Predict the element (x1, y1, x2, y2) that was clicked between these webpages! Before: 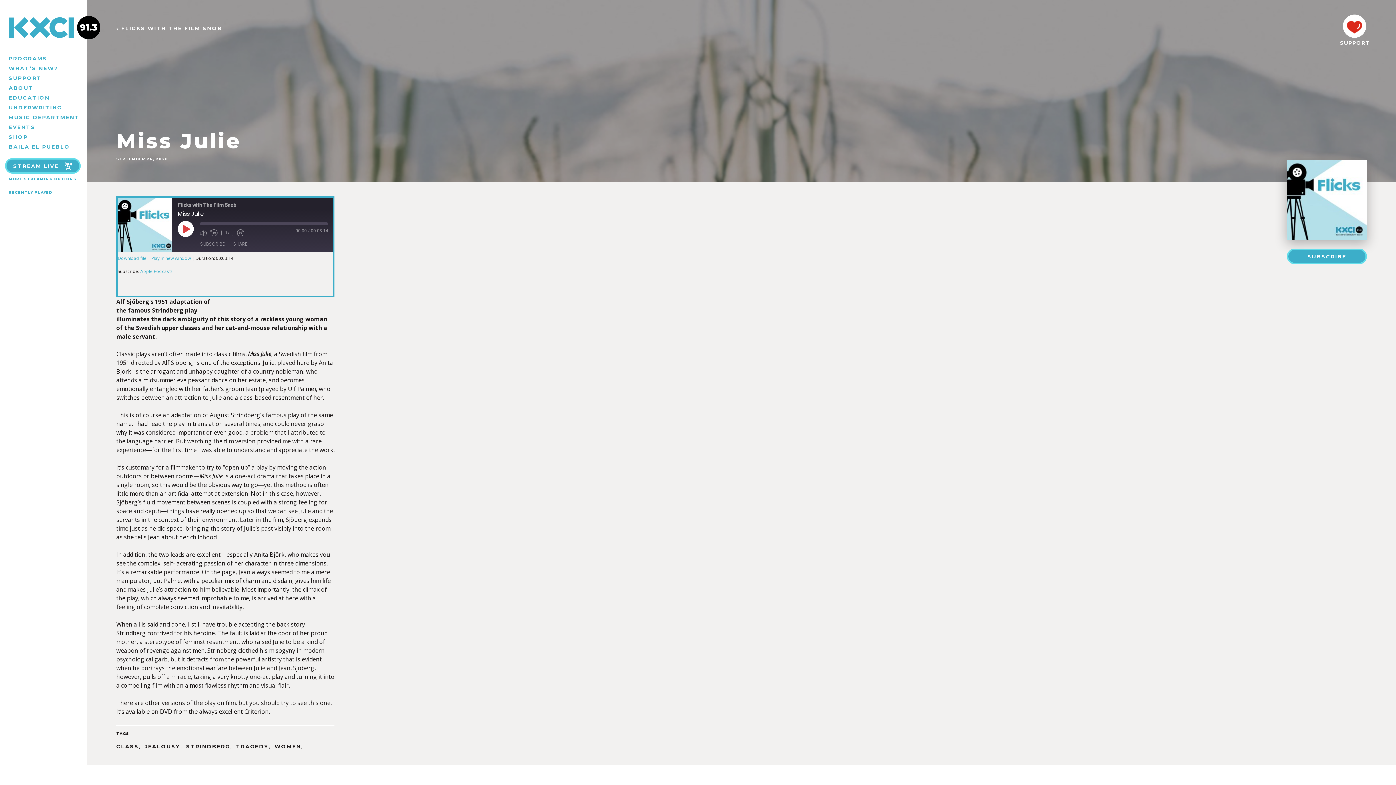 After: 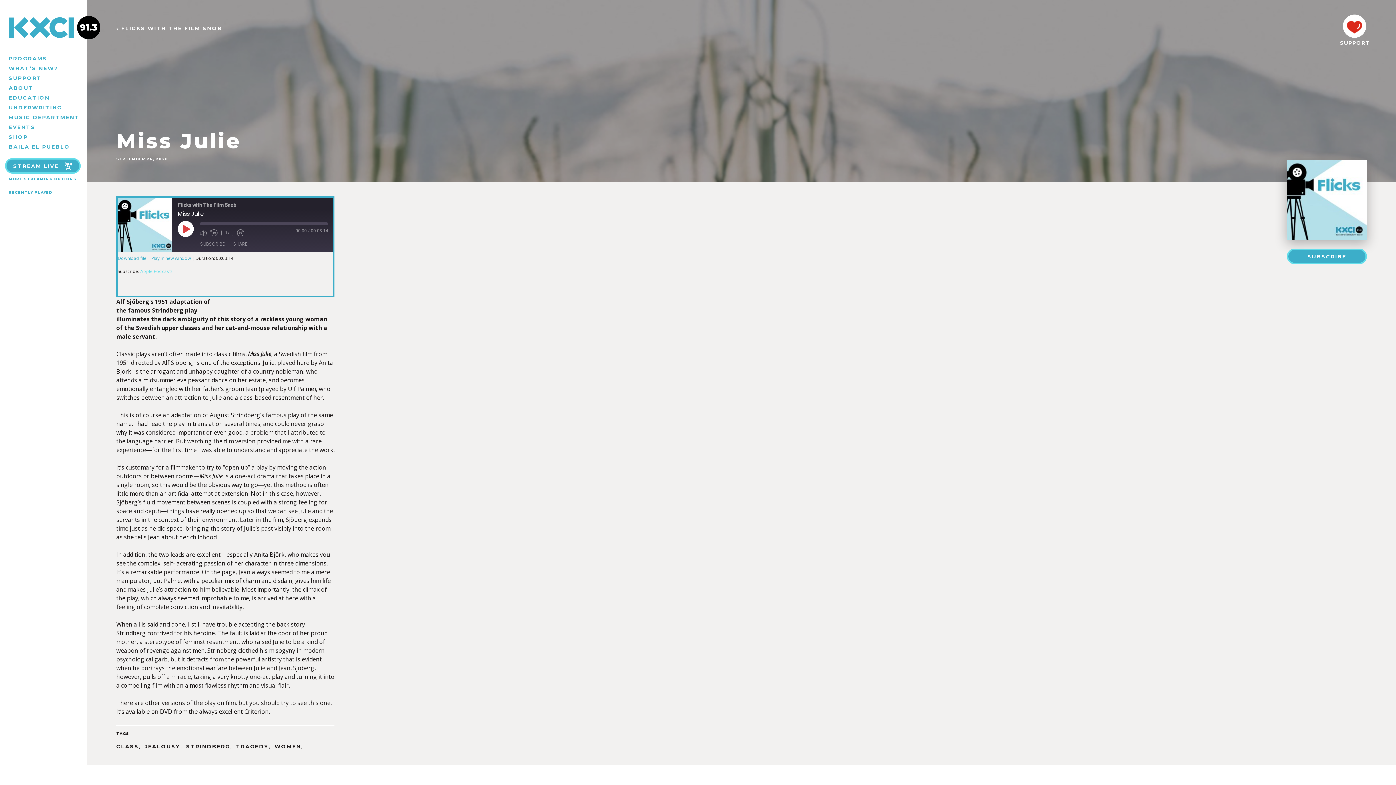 Action: bbox: (140, 268, 172, 274) label: Apple Podcasts